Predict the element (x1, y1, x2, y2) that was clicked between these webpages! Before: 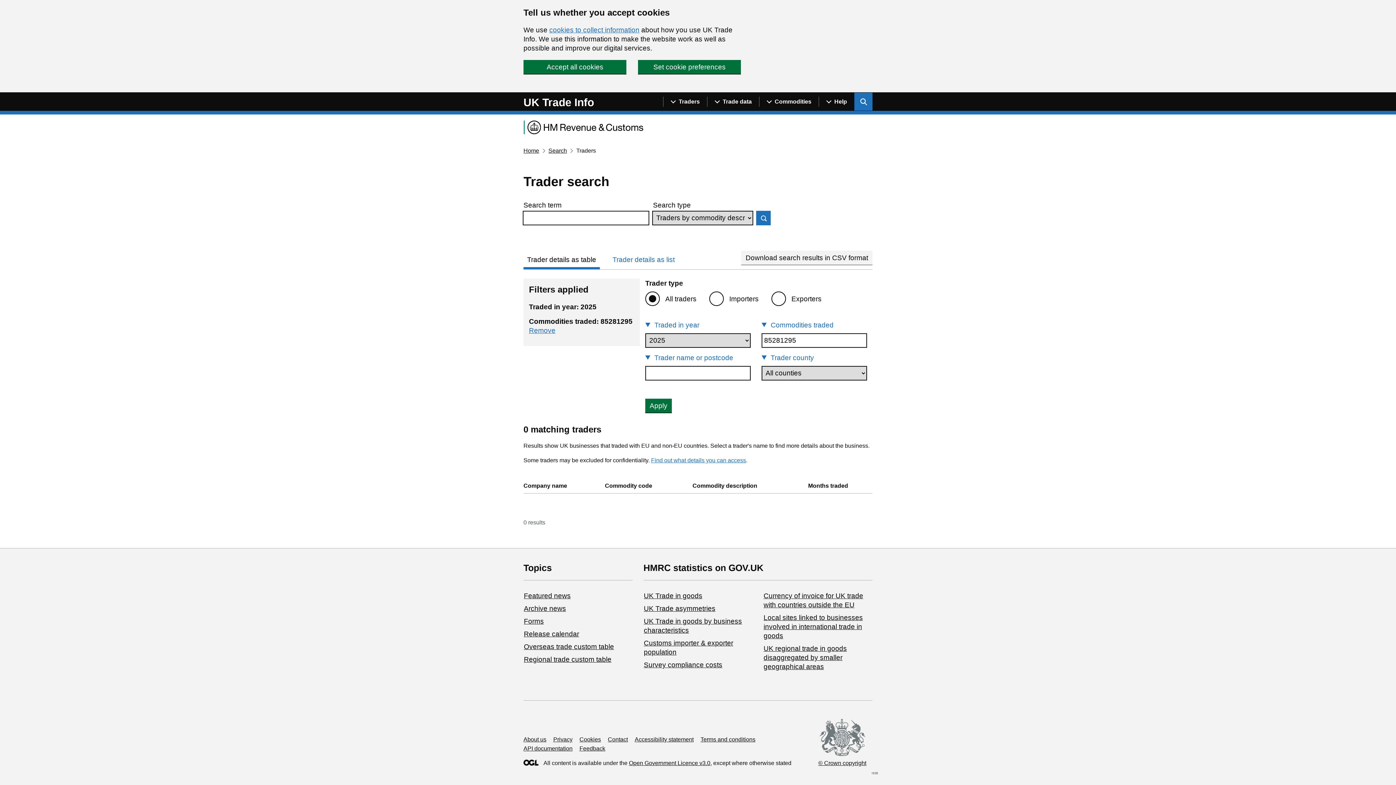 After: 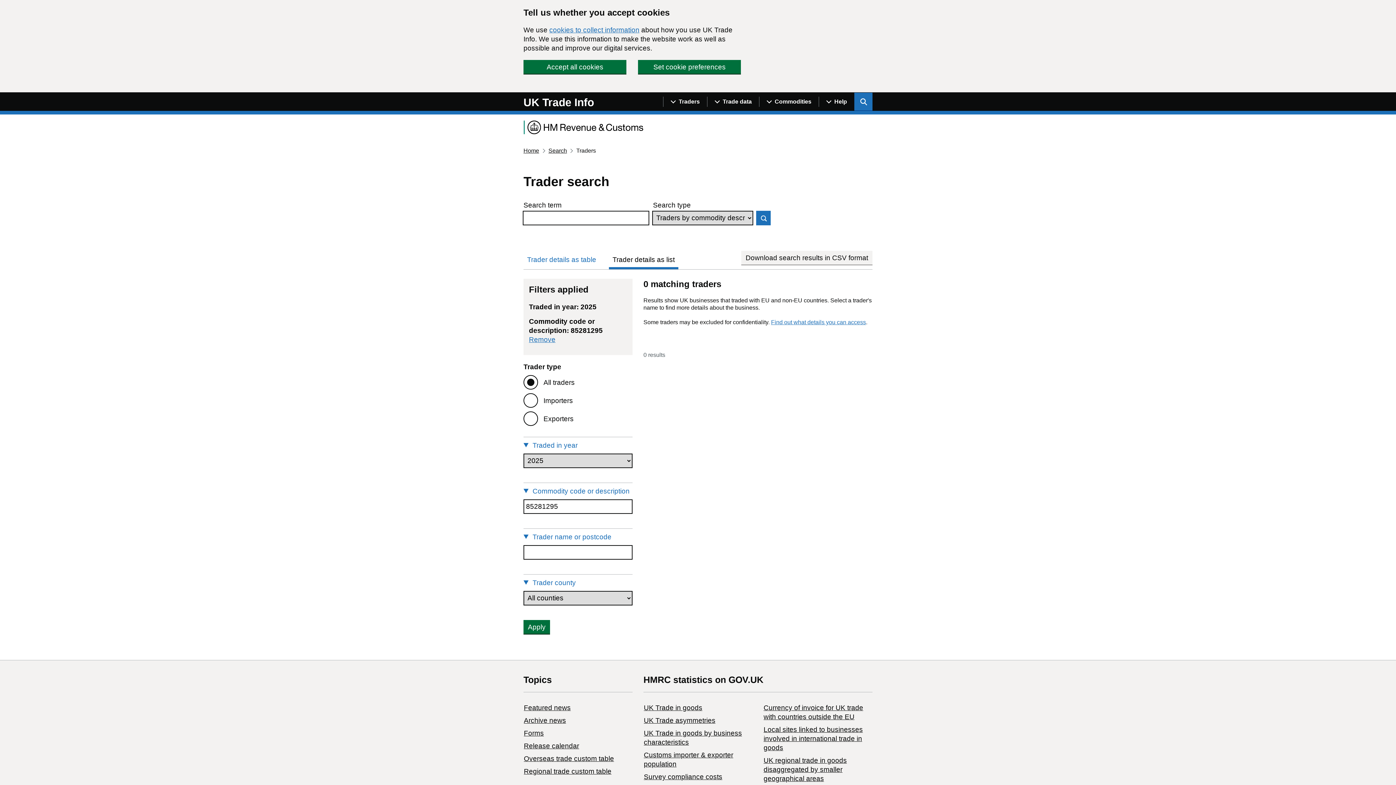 Action: label: Trader details as list bbox: (609, 252, 678, 267)